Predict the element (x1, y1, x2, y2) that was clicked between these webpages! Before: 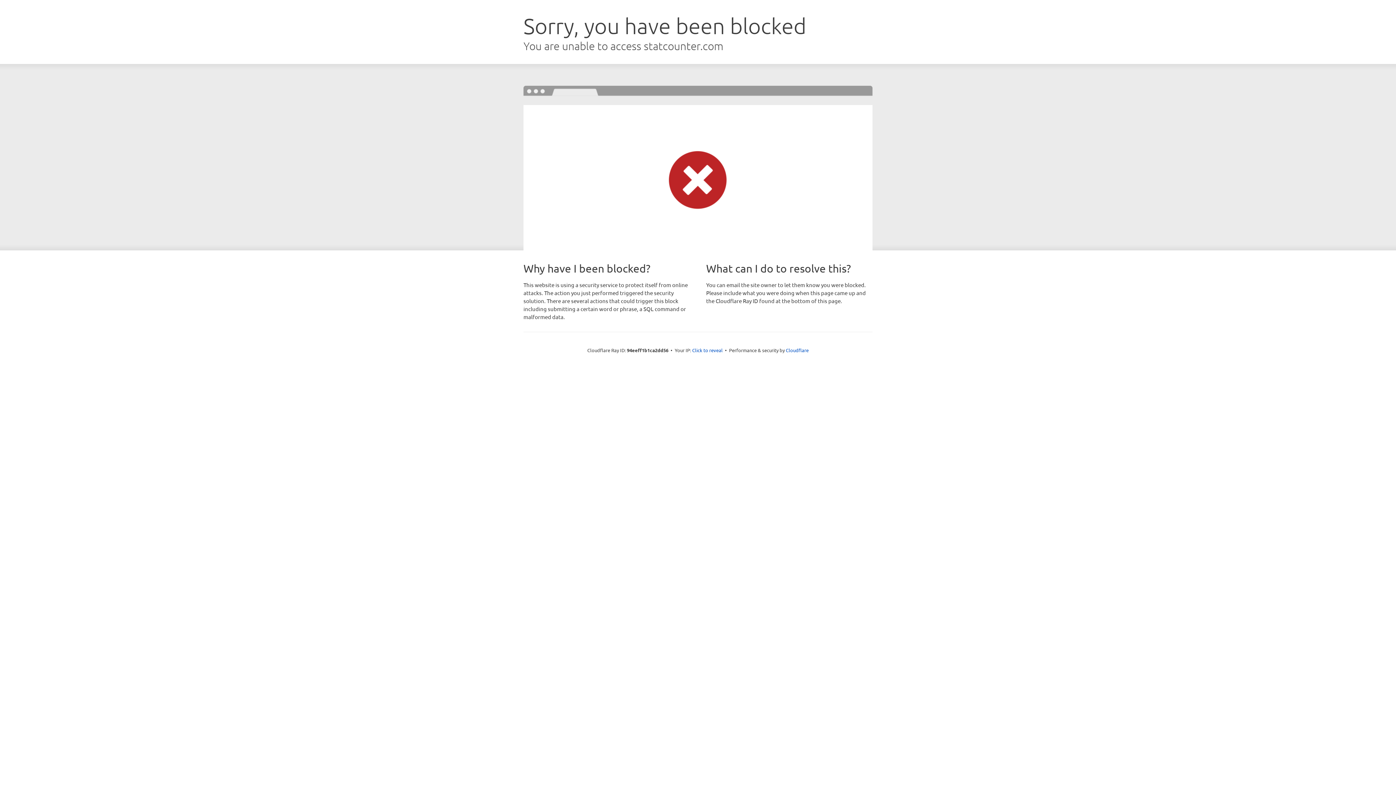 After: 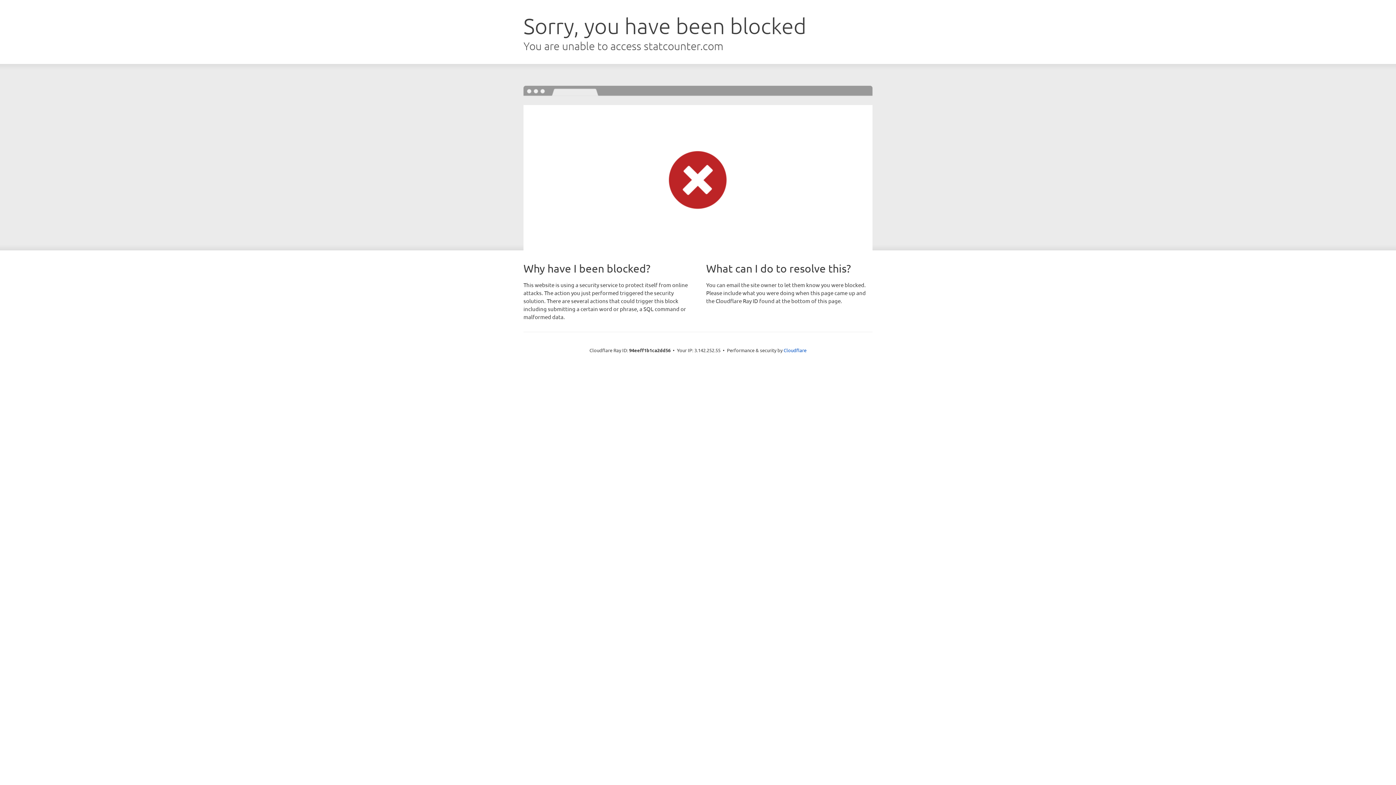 Action: bbox: (692, 346, 722, 353) label: Click to reveal